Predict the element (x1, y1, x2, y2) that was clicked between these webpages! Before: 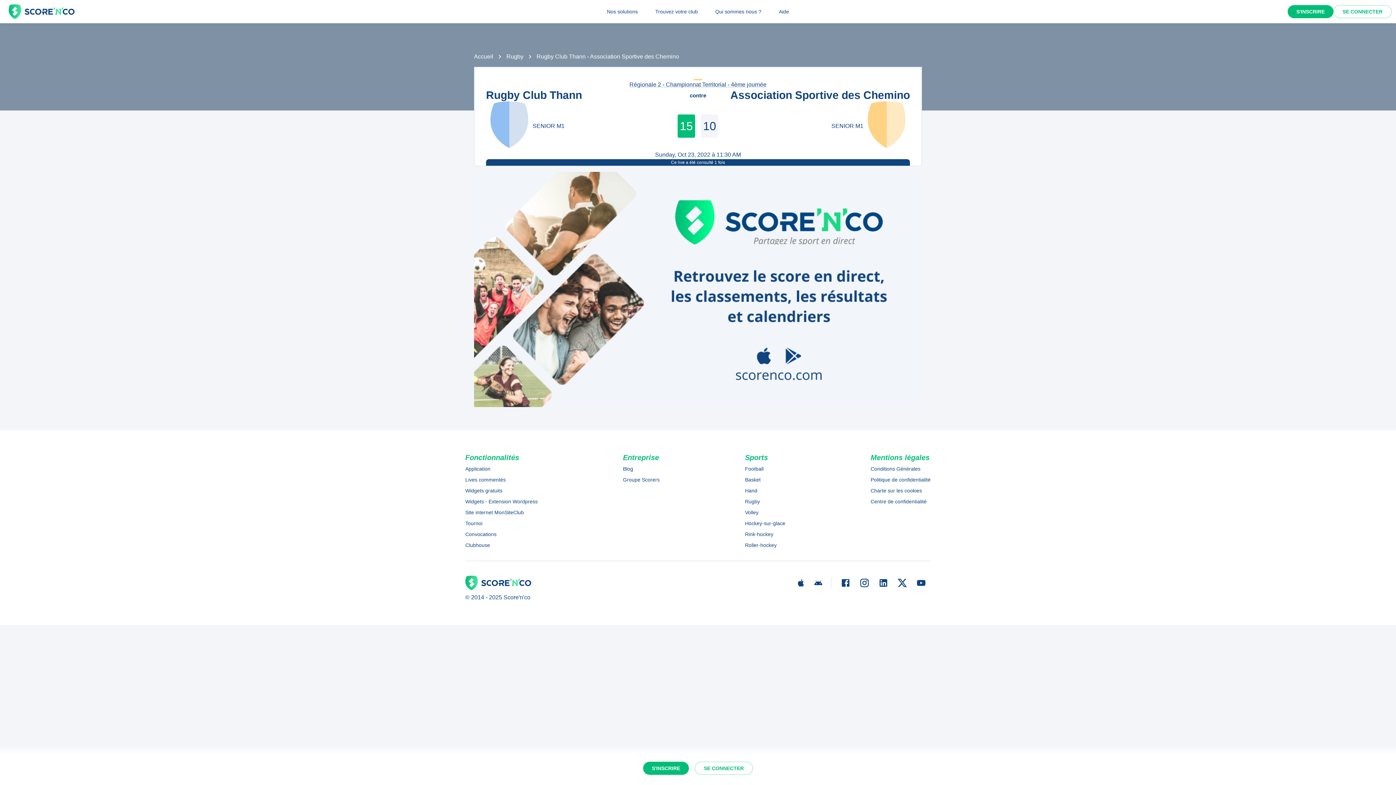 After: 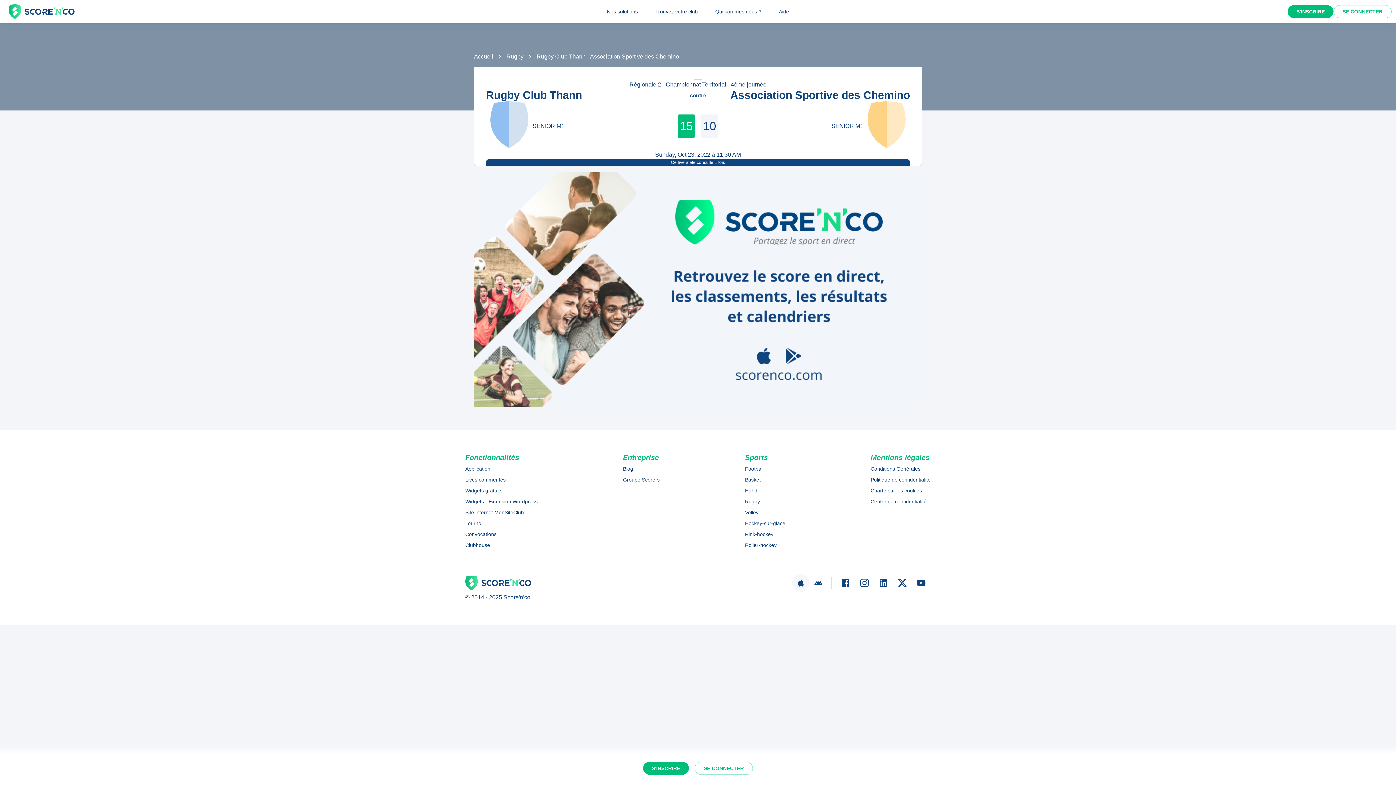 Action: bbox: (792, 574, 809, 591)